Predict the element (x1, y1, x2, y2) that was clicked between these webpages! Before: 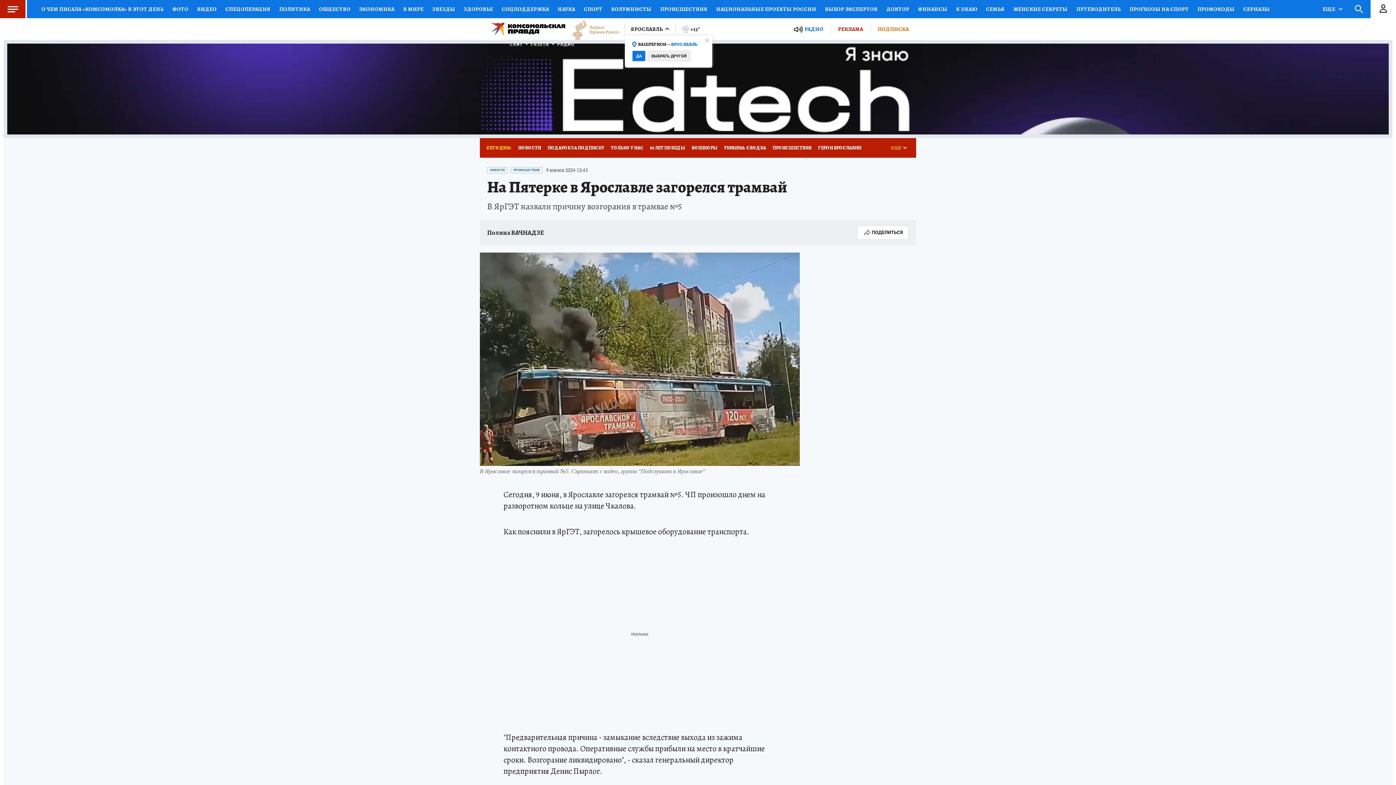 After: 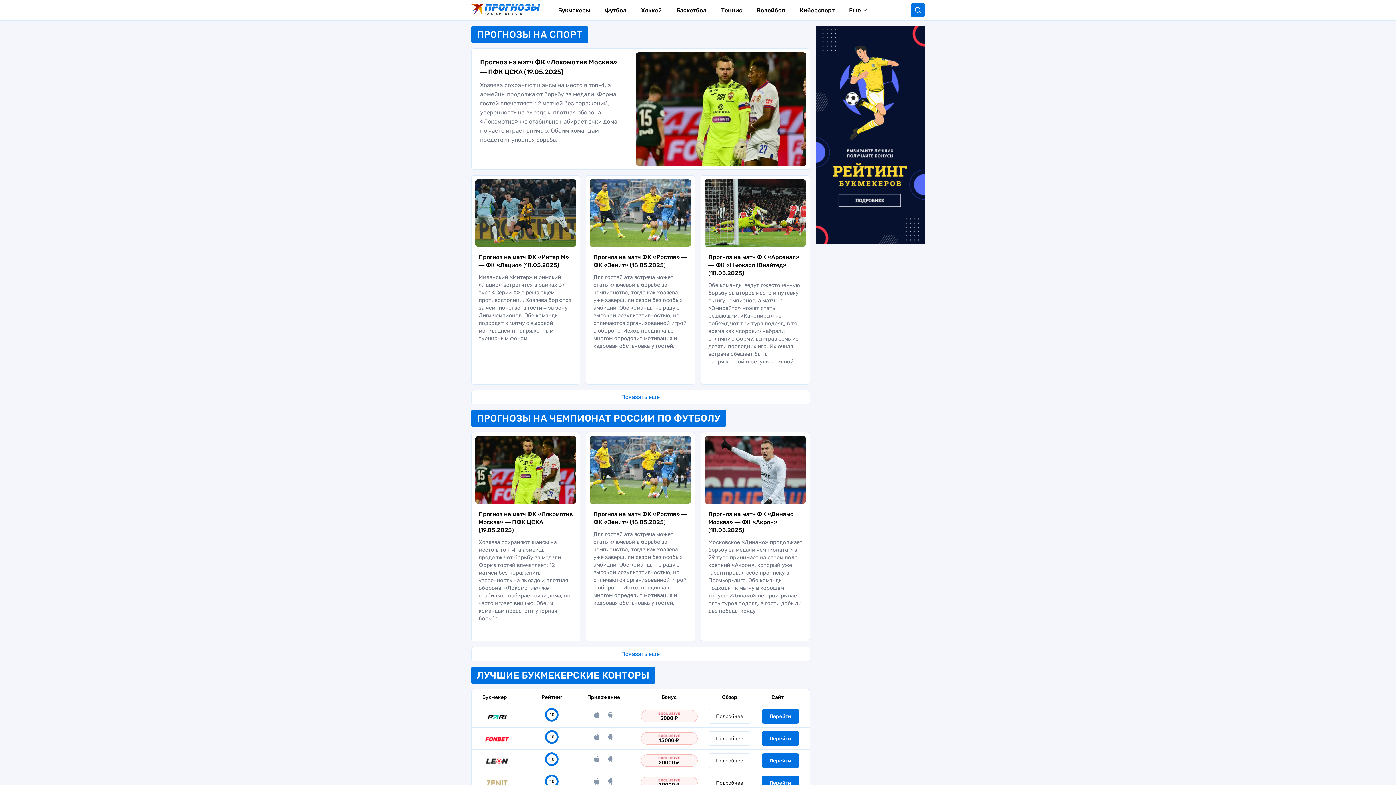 Action: label: ПРОГНОЗЫ НА СПОРТ bbox: (1125, 0, 1193, 18)